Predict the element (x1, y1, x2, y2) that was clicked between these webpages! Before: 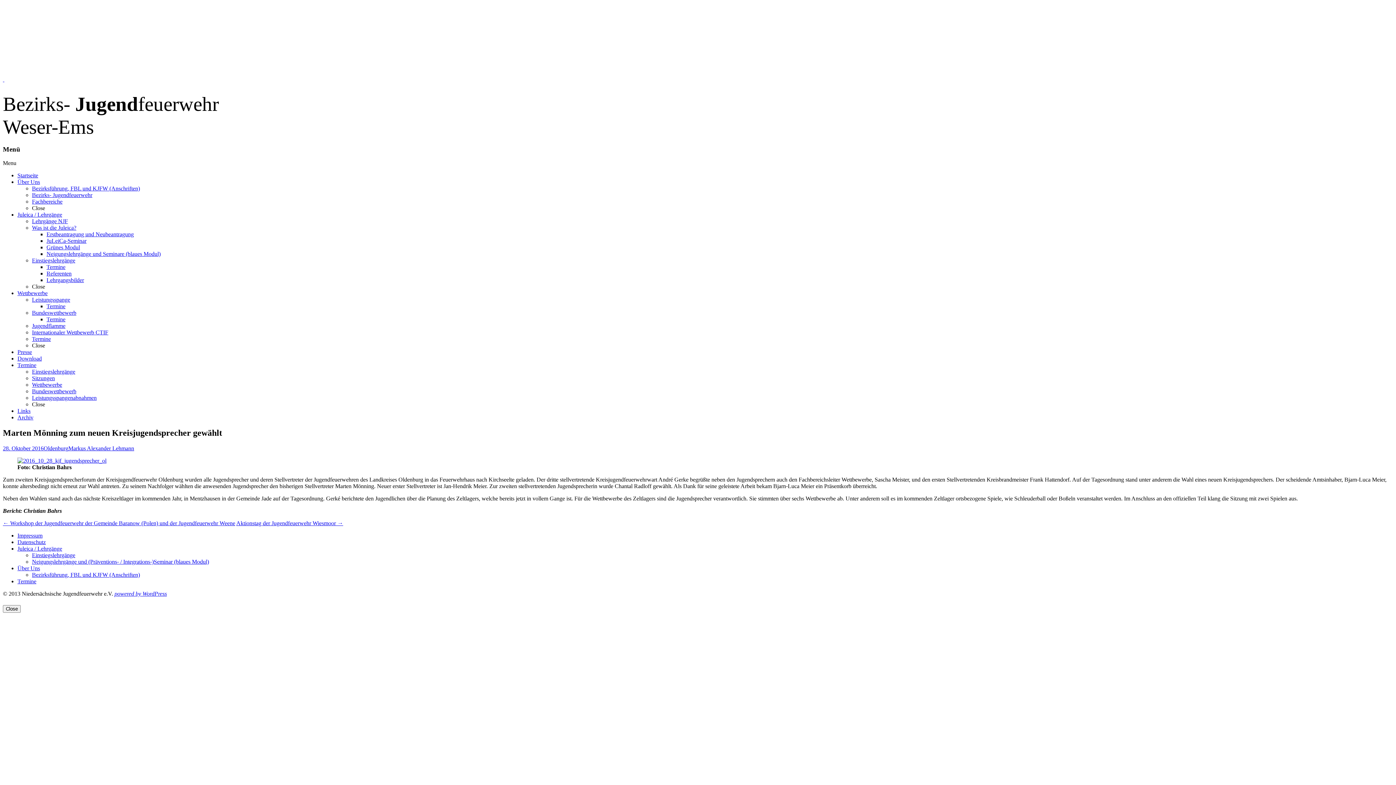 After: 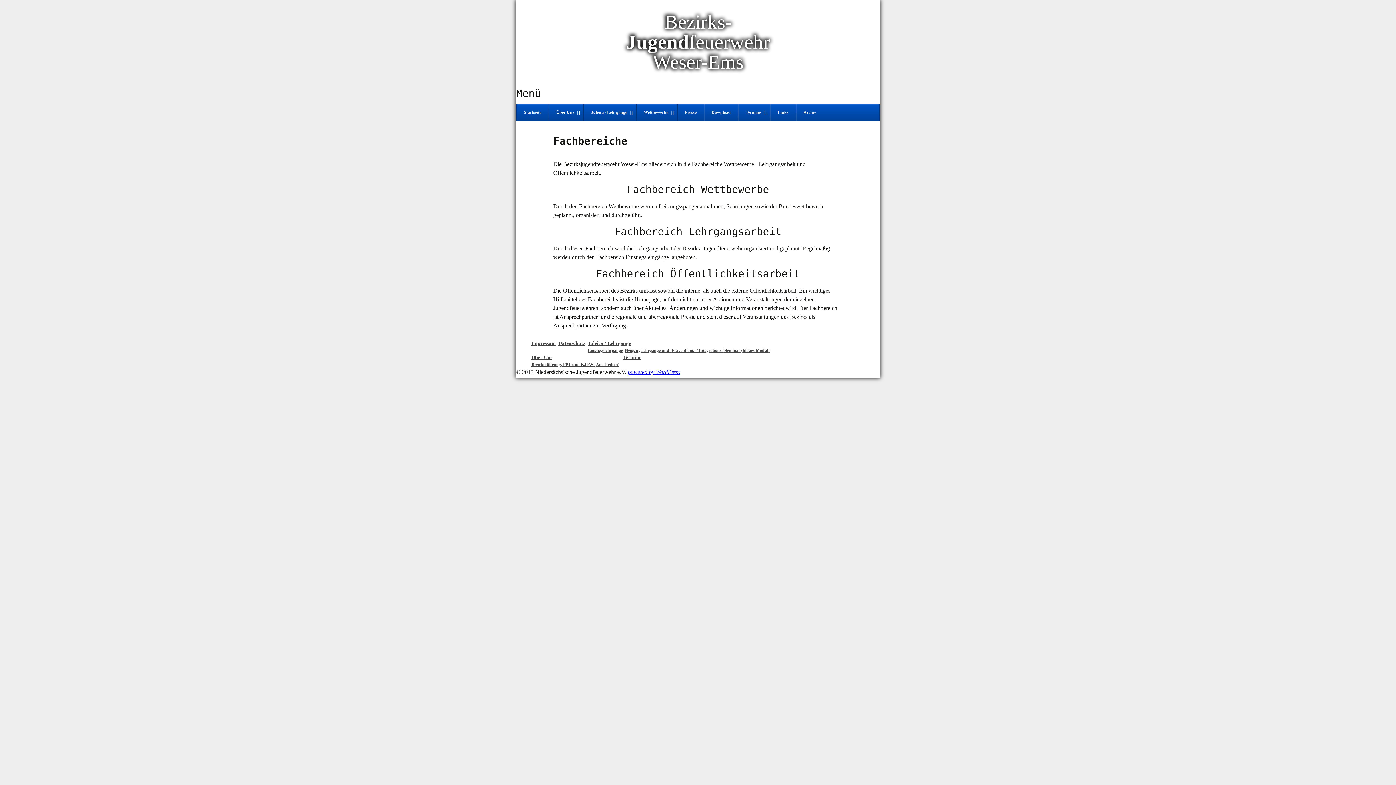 Action: bbox: (32, 198, 62, 204) label: Fachbereiche